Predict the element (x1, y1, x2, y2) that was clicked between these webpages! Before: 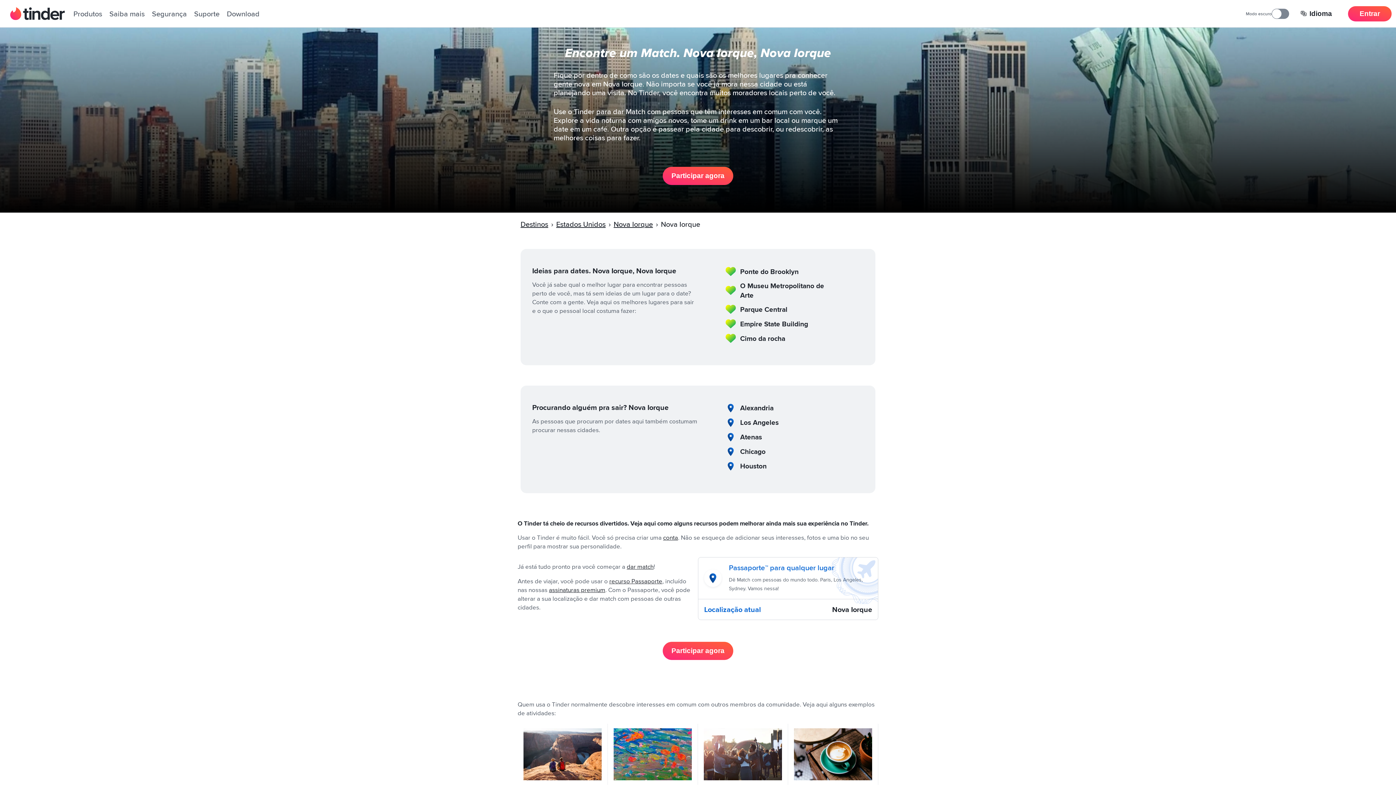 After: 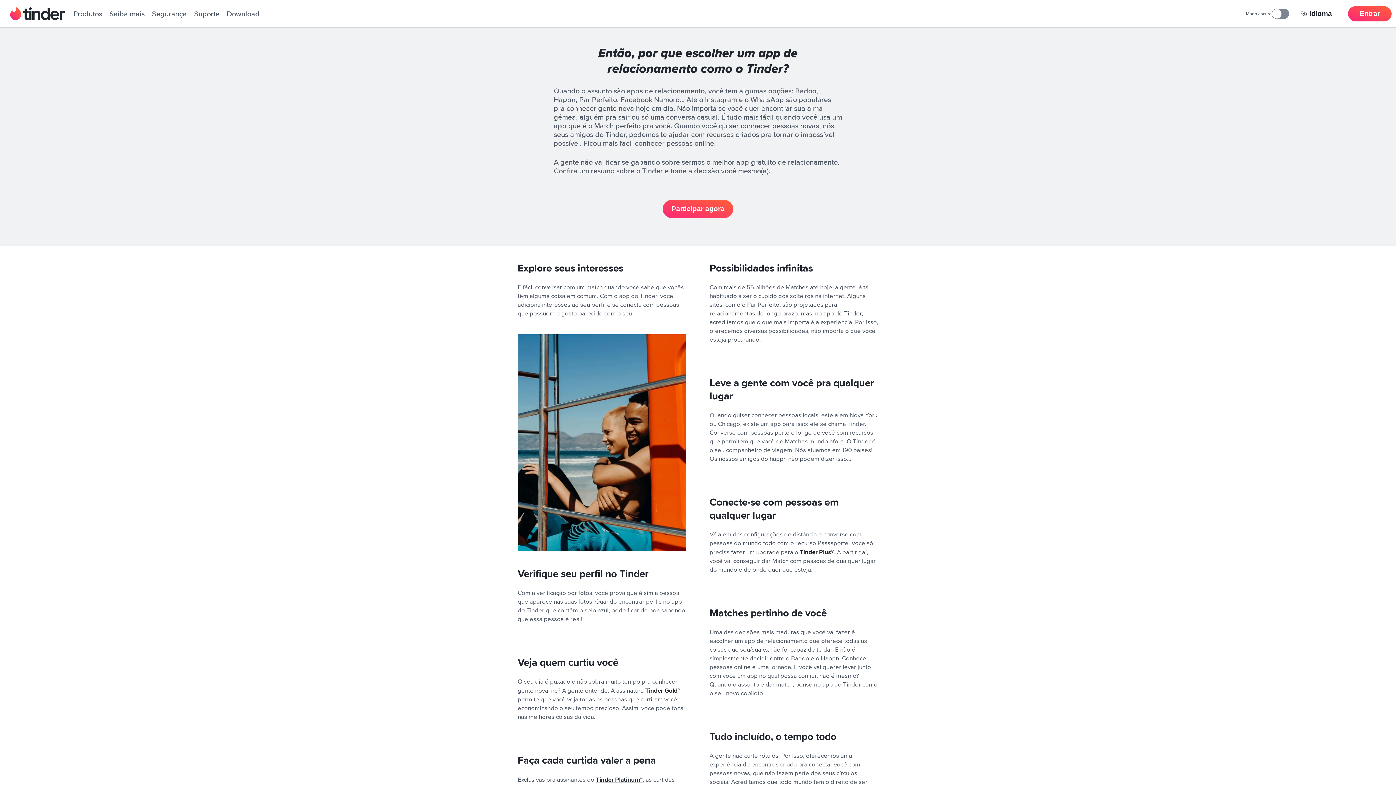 Action: bbox: (109, 9, 144, 18) label: Saiba mais